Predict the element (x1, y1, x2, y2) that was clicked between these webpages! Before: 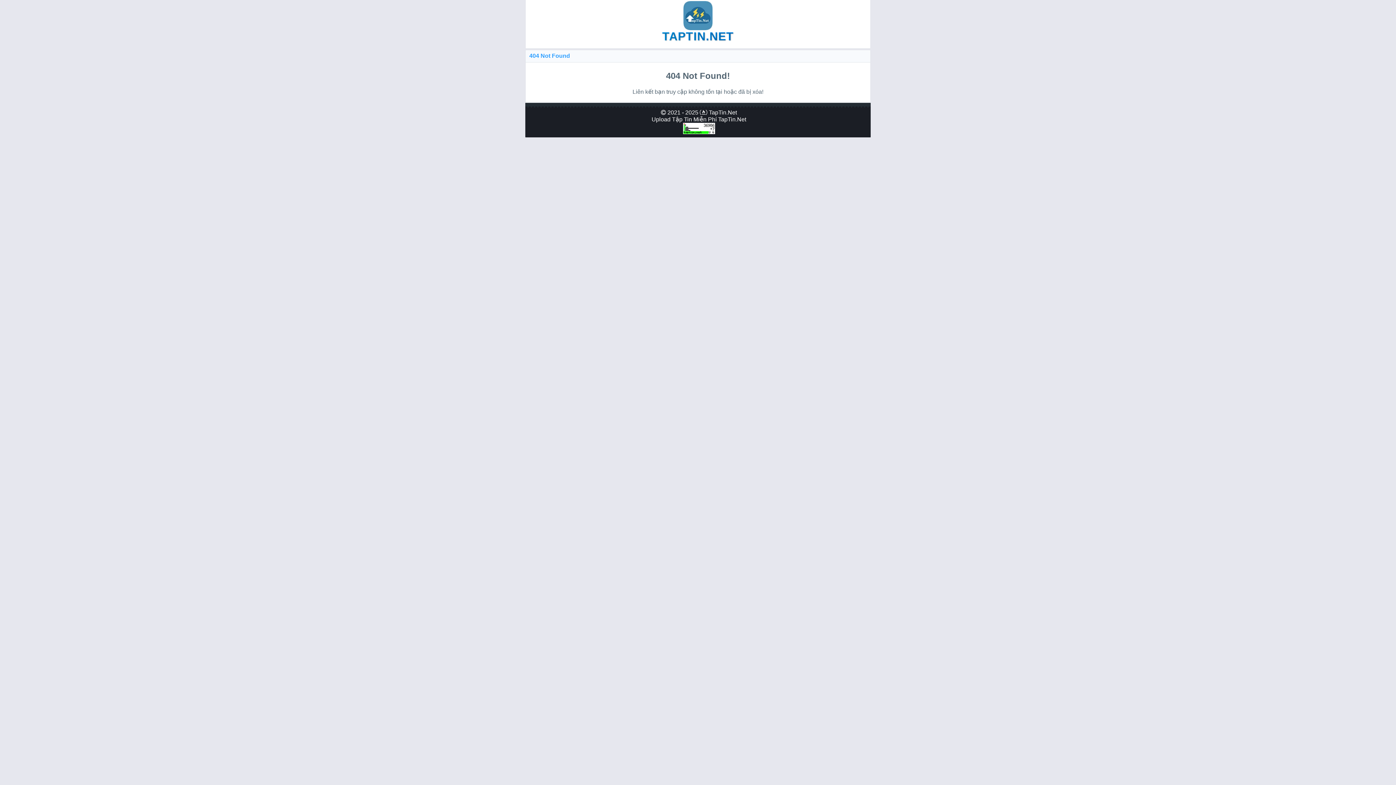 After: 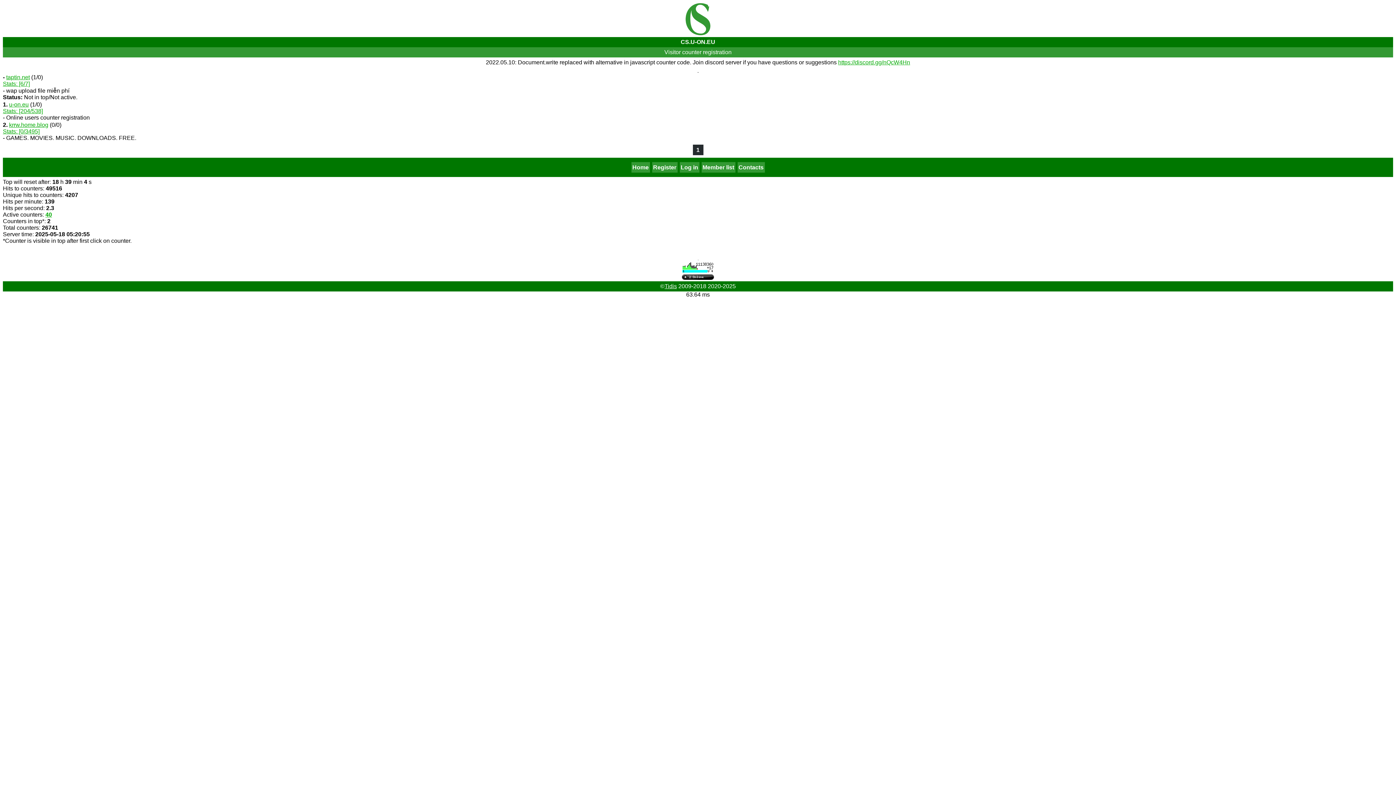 Action: bbox: (683, 129, 715, 135)